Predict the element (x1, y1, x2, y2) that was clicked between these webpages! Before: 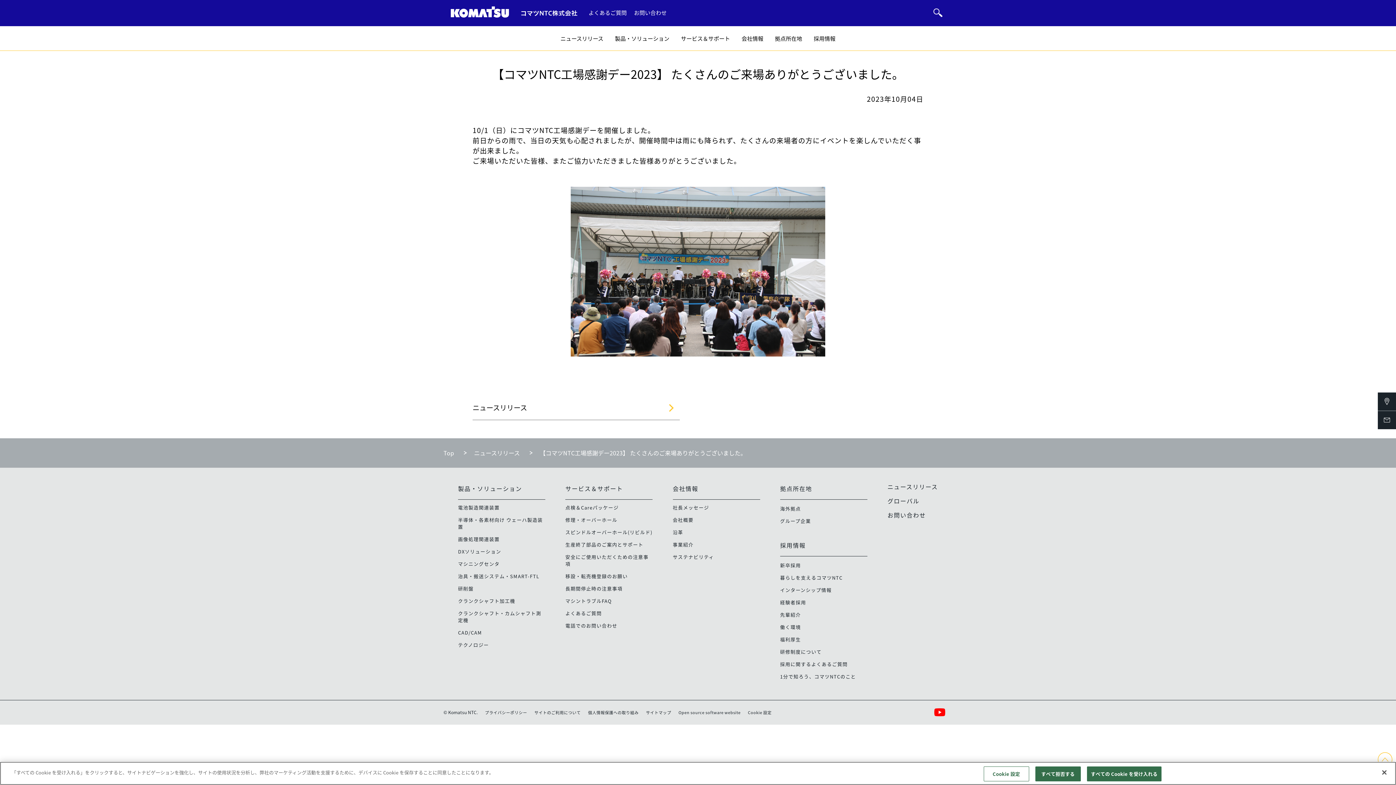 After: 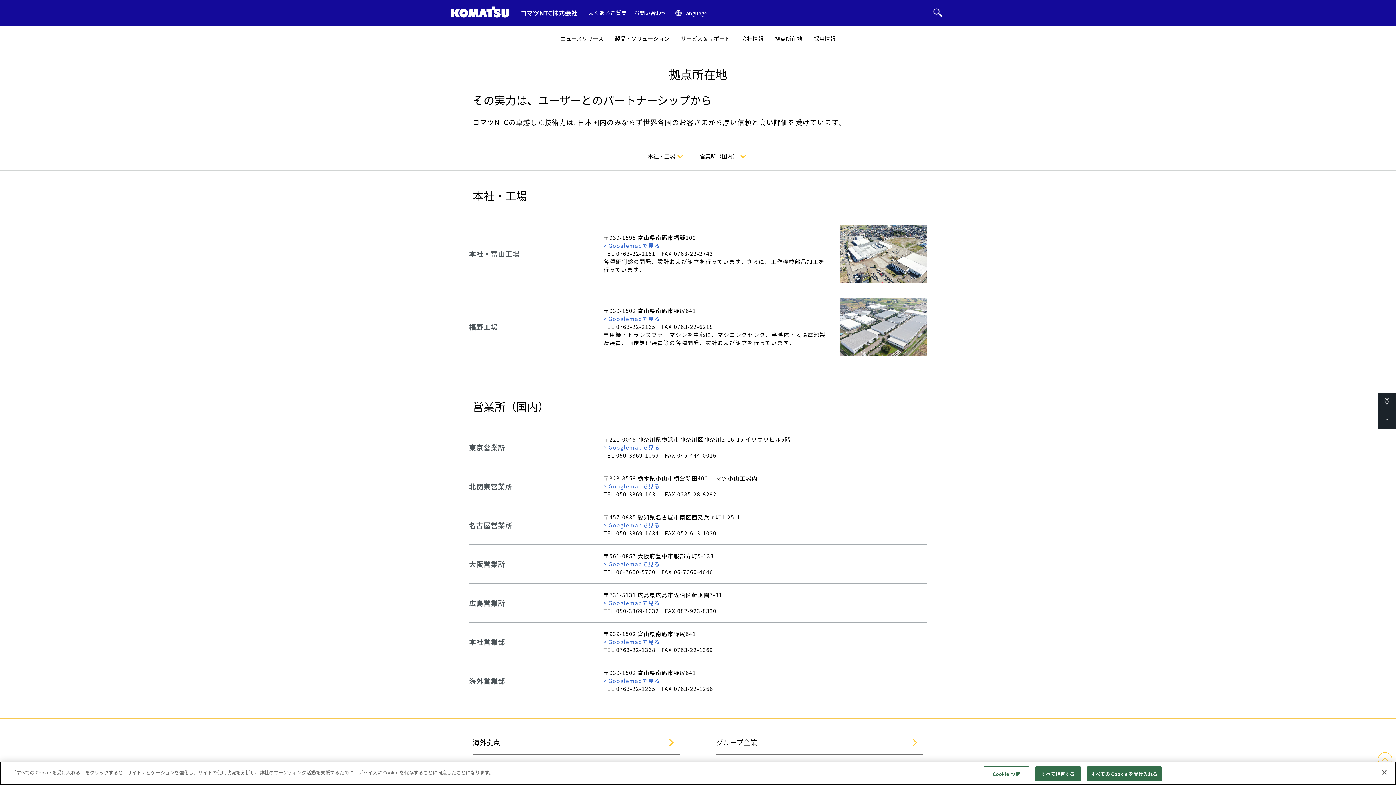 Action: bbox: (1378, 392, 1396, 411)